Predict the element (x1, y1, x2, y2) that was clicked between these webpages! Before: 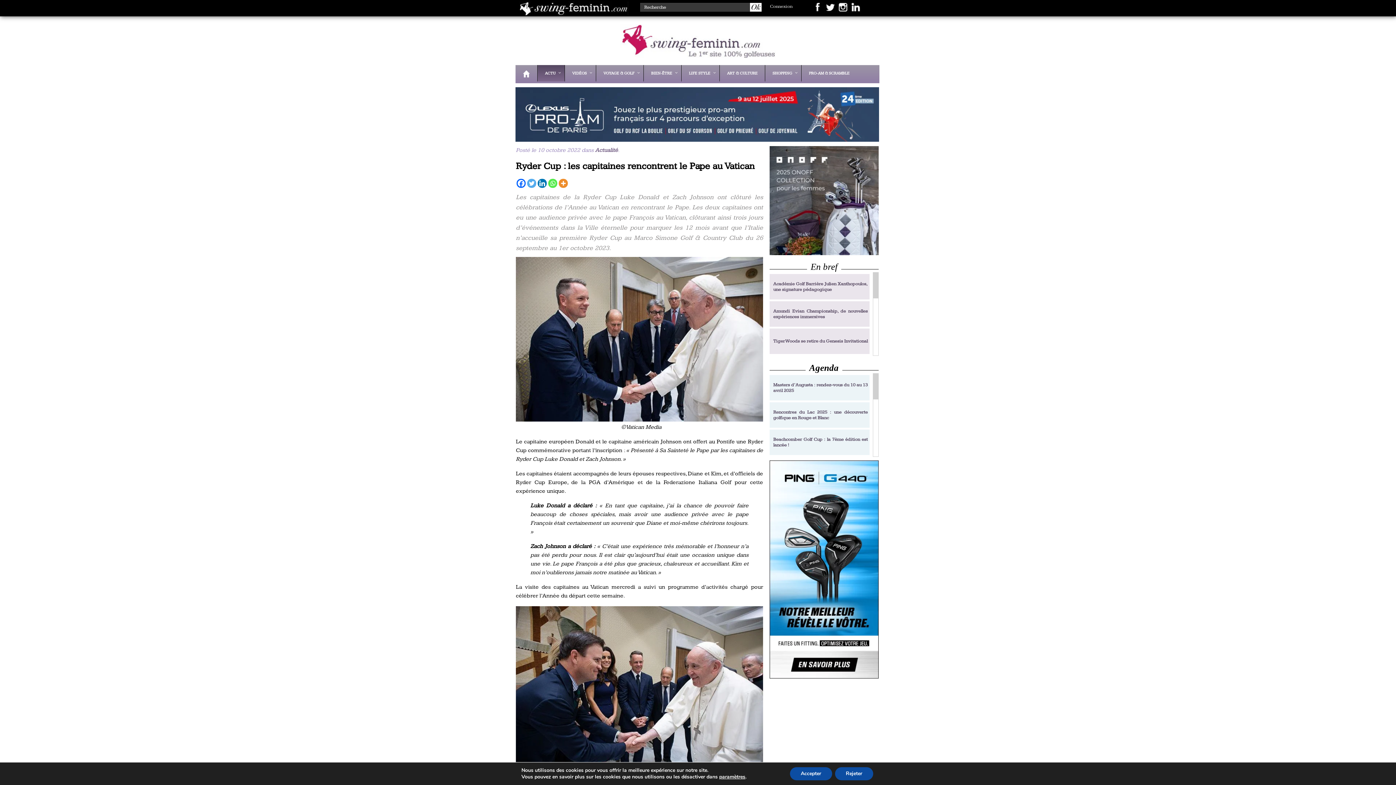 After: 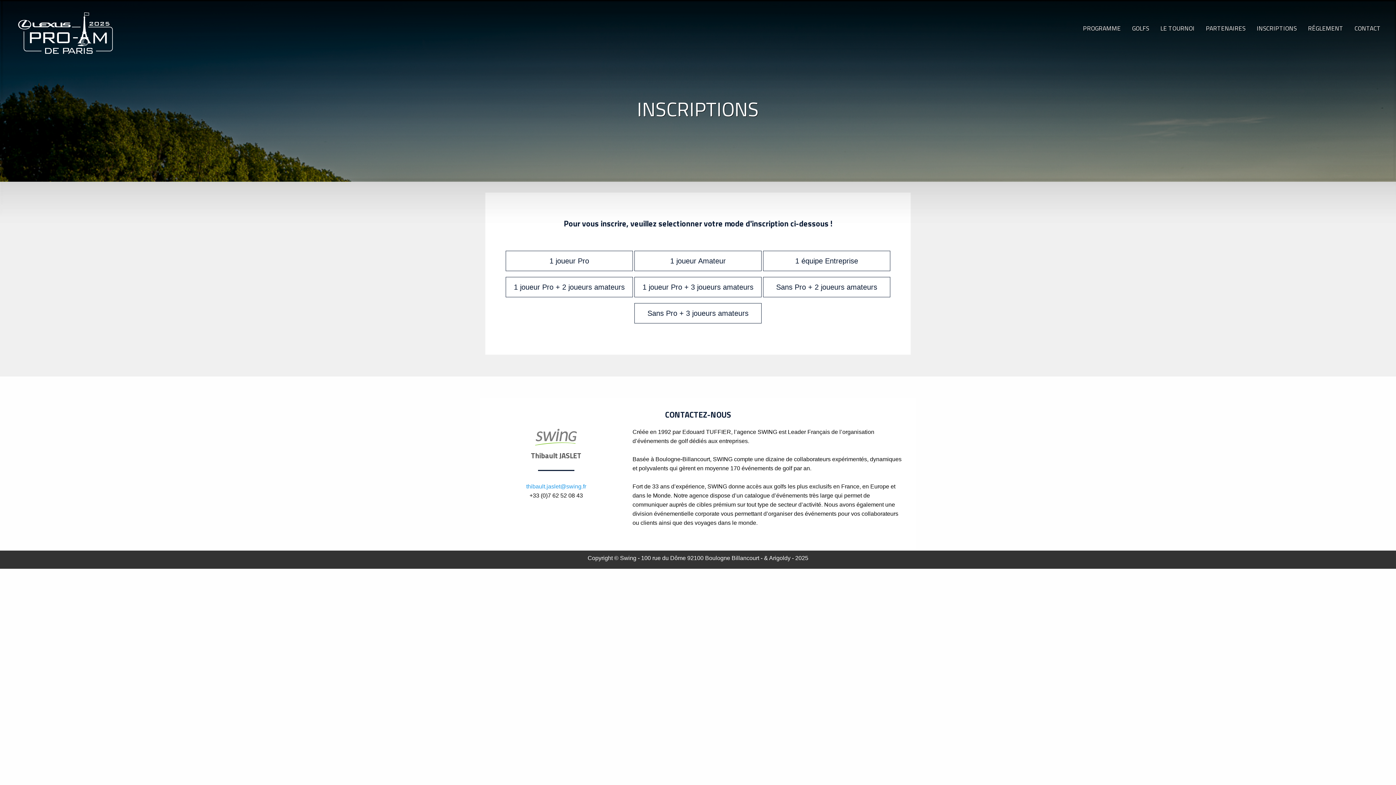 Action: bbox: (512, 134, 879, 139) label: Banniere-PAP-2025-1000×150